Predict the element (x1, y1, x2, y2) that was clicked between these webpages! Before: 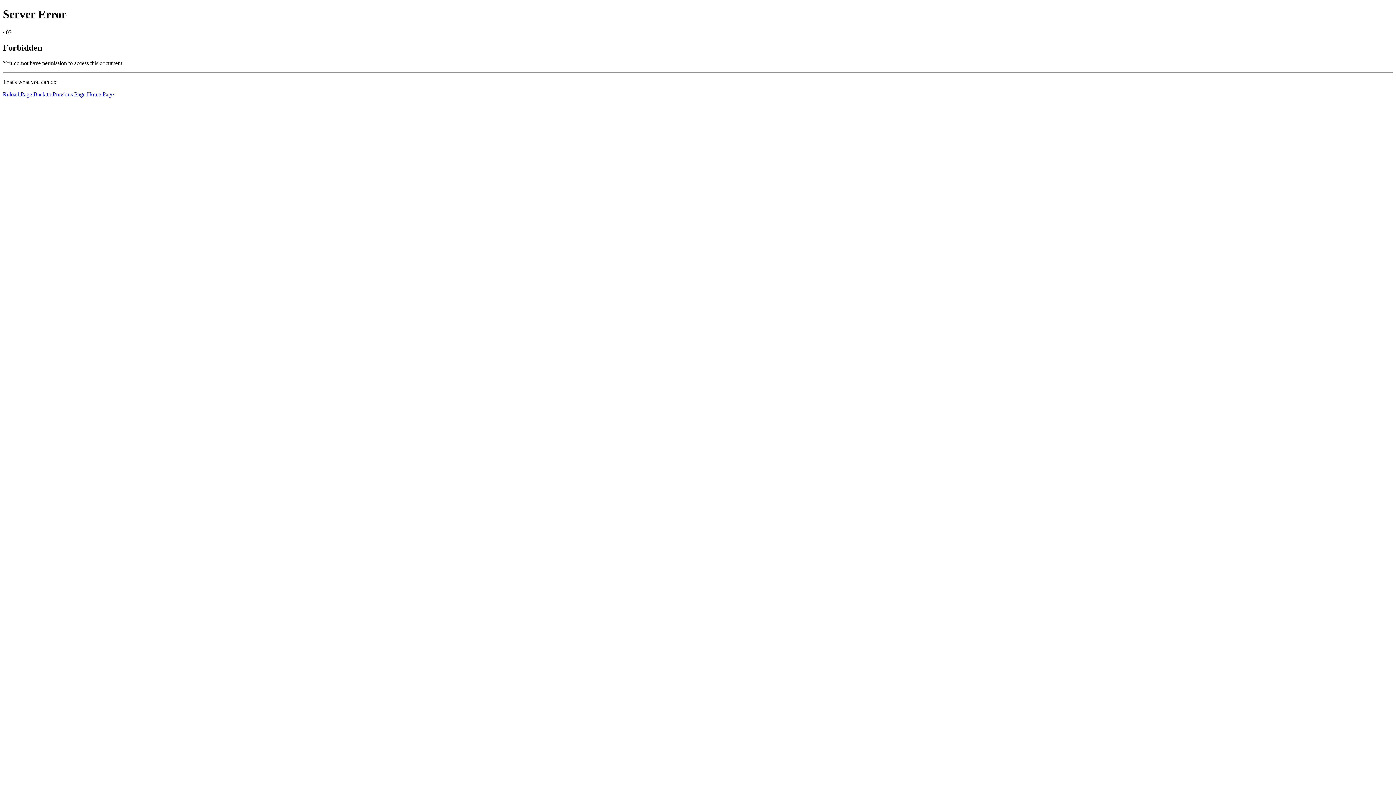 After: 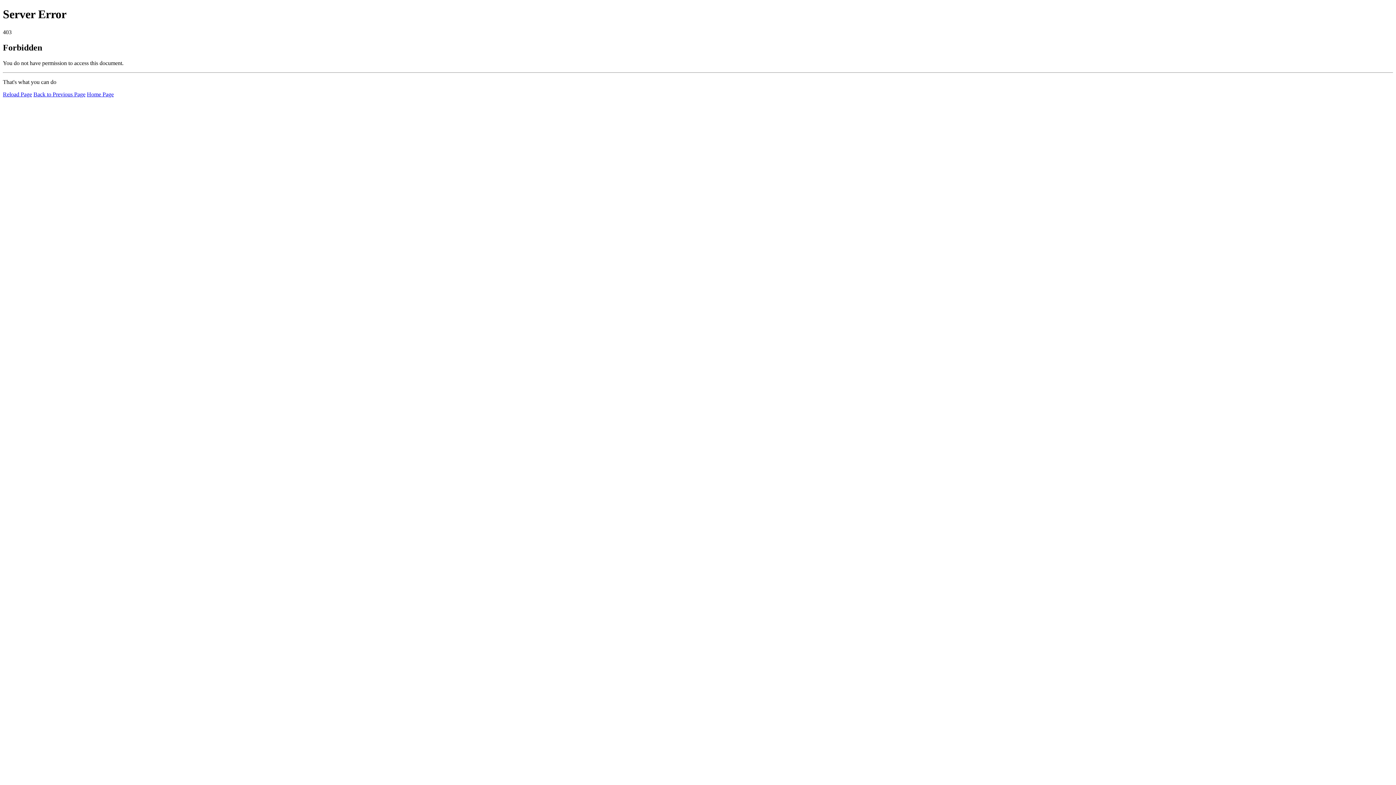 Action: bbox: (86, 91, 113, 97) label: Home Page